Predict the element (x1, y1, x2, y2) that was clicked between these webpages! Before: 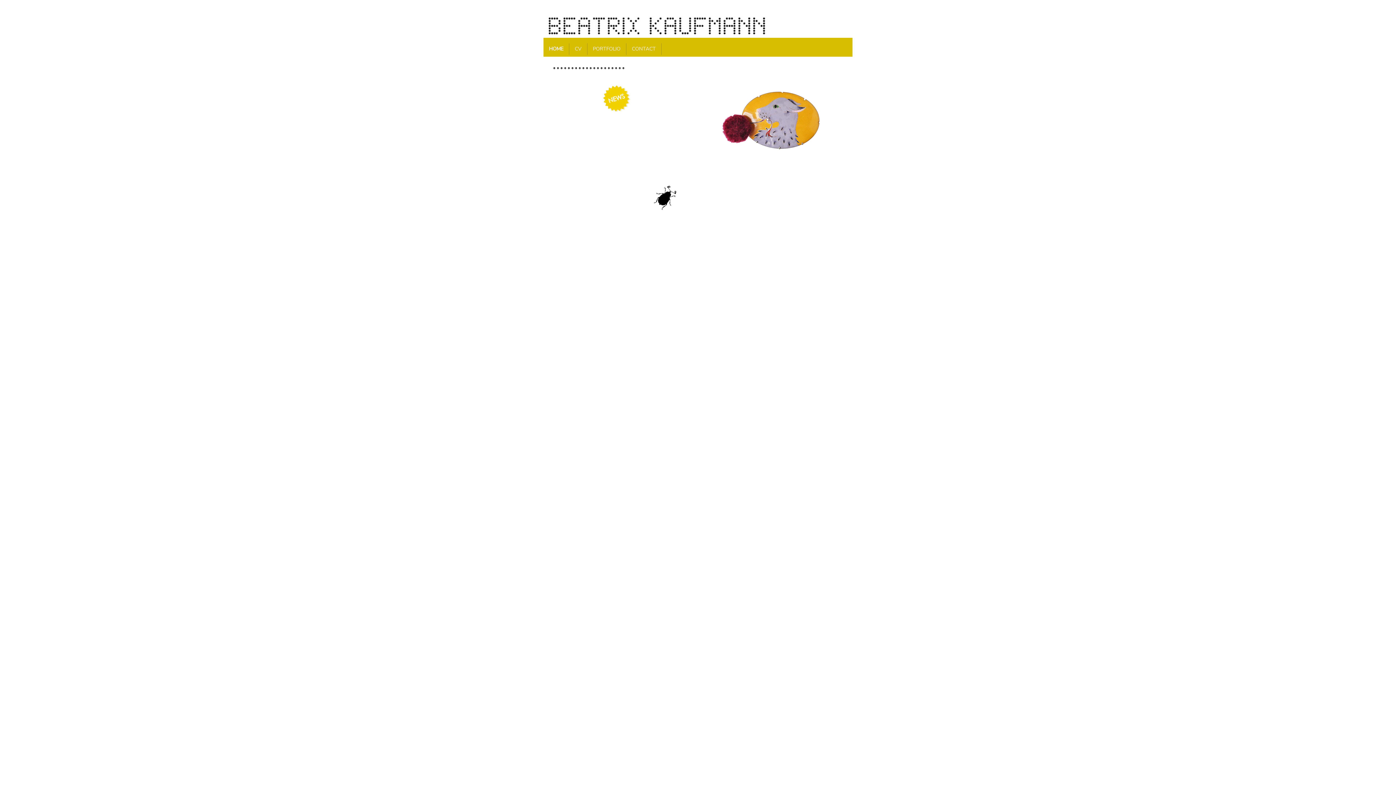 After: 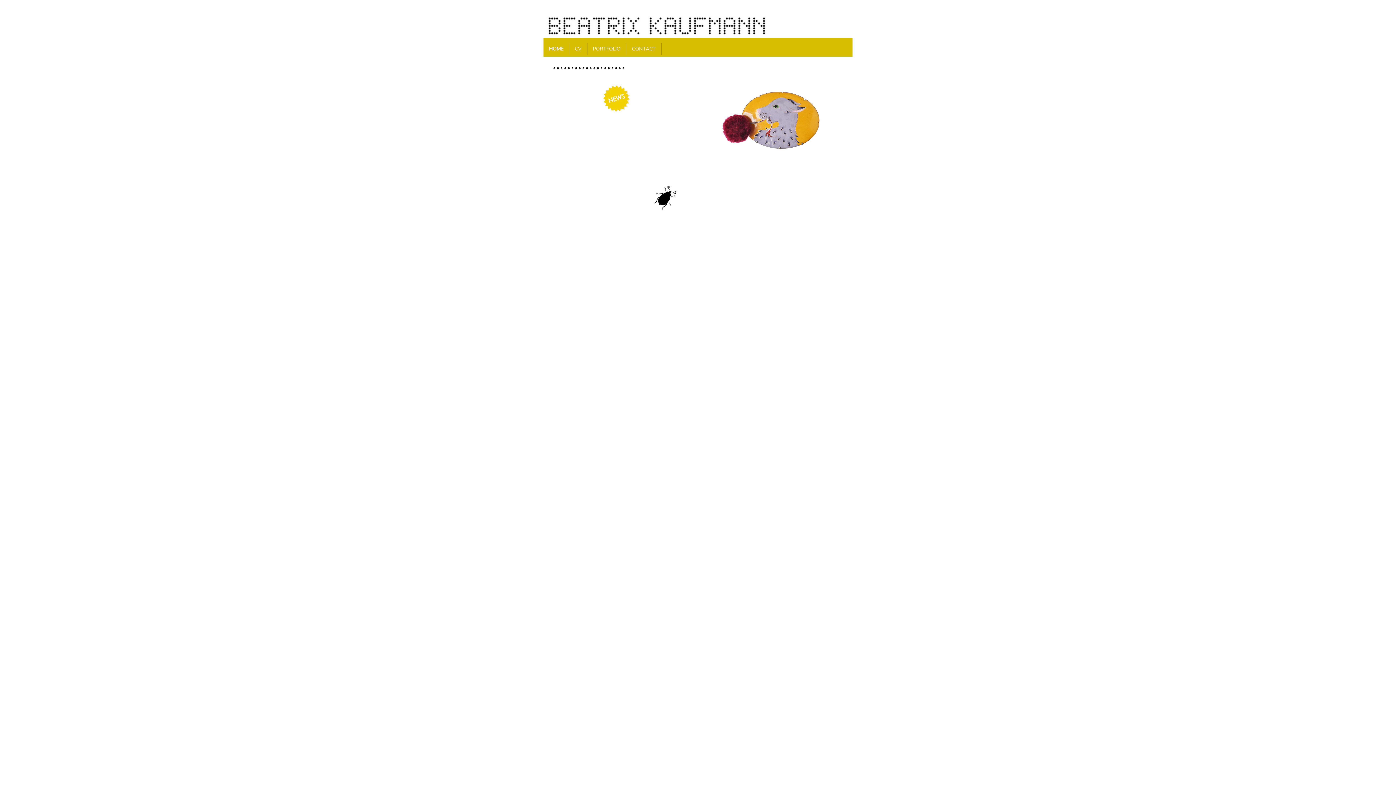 Action: label: HOME bbox: (543, 43, 569, 54)